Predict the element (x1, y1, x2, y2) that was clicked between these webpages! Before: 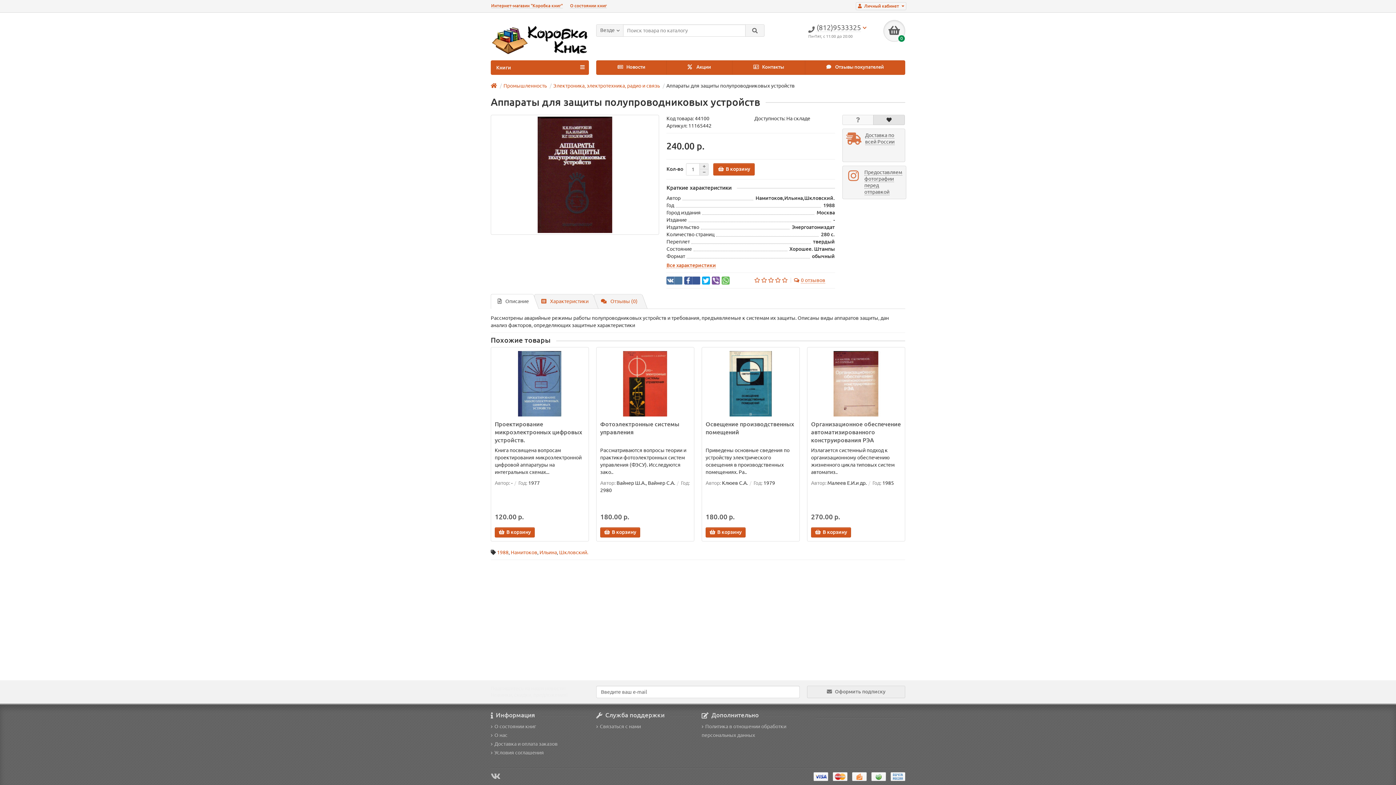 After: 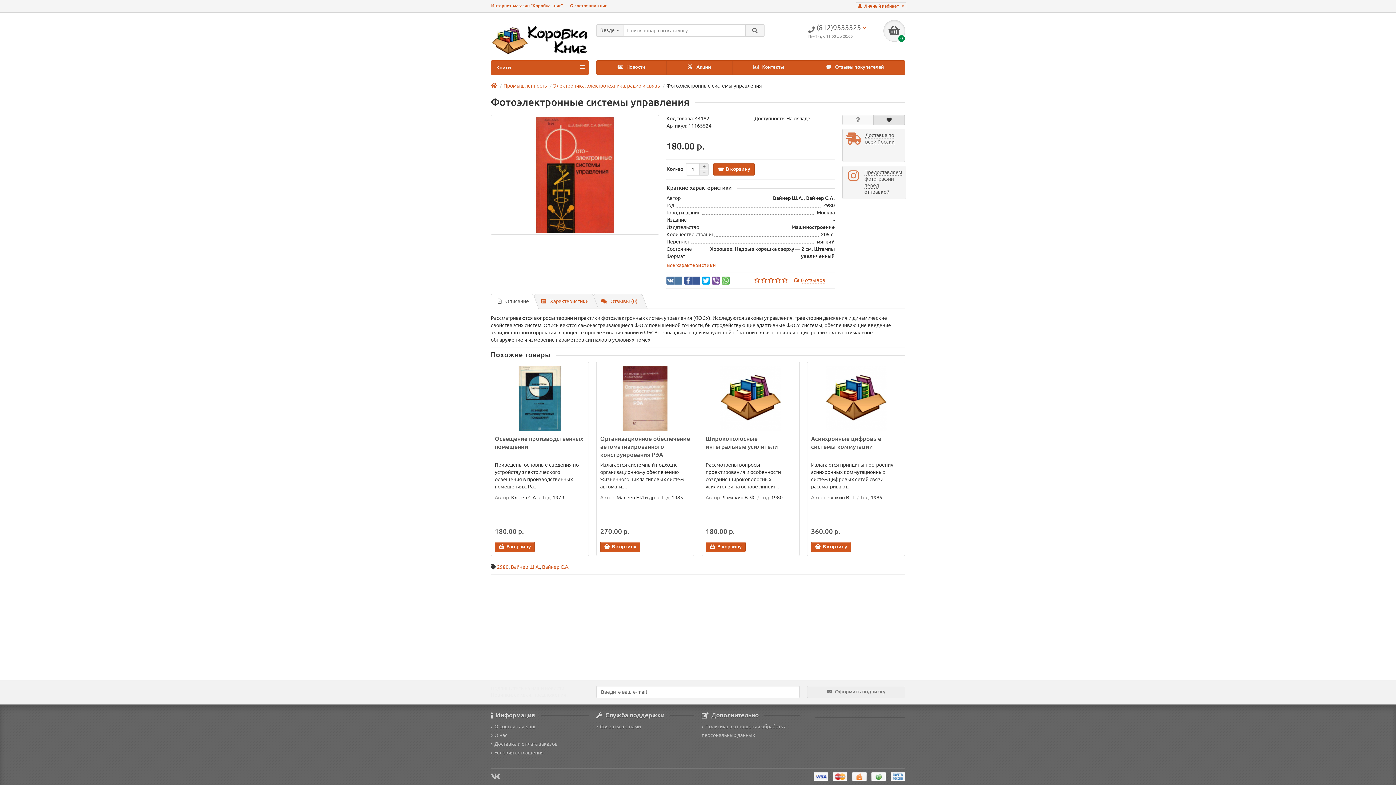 Action: bbox: (600, 351, 690, 416)